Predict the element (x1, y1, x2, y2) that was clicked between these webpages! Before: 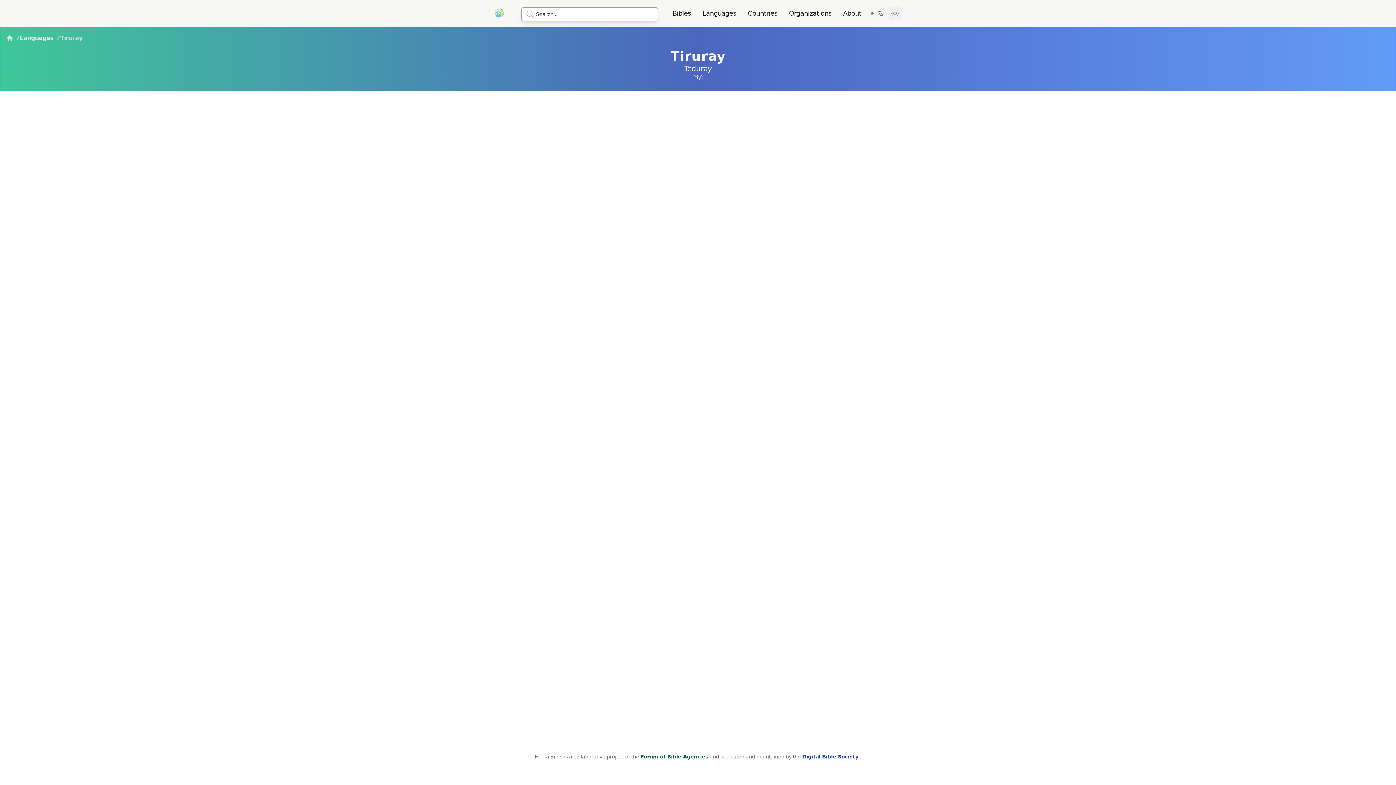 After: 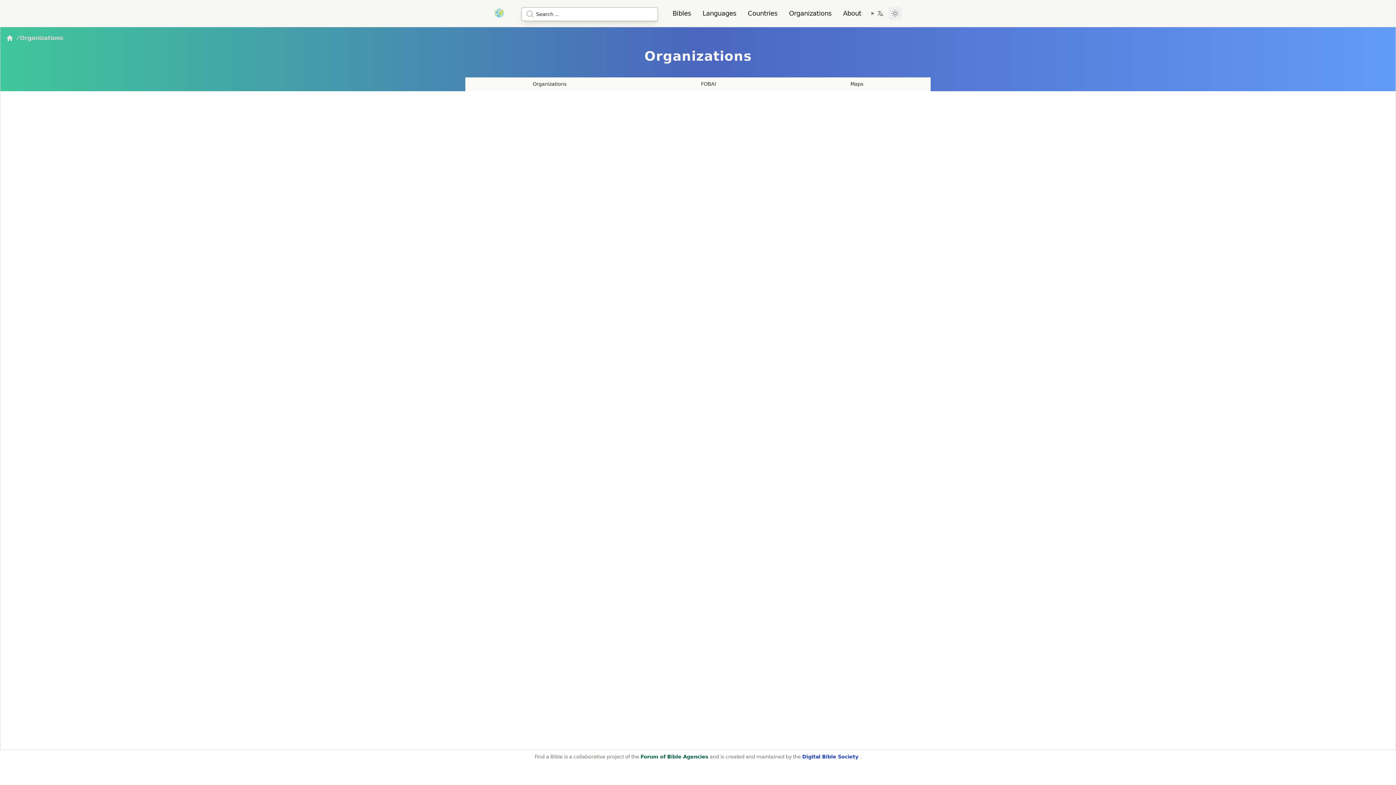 Action: label: Organizations bbox: (783, 8, 837, 18)